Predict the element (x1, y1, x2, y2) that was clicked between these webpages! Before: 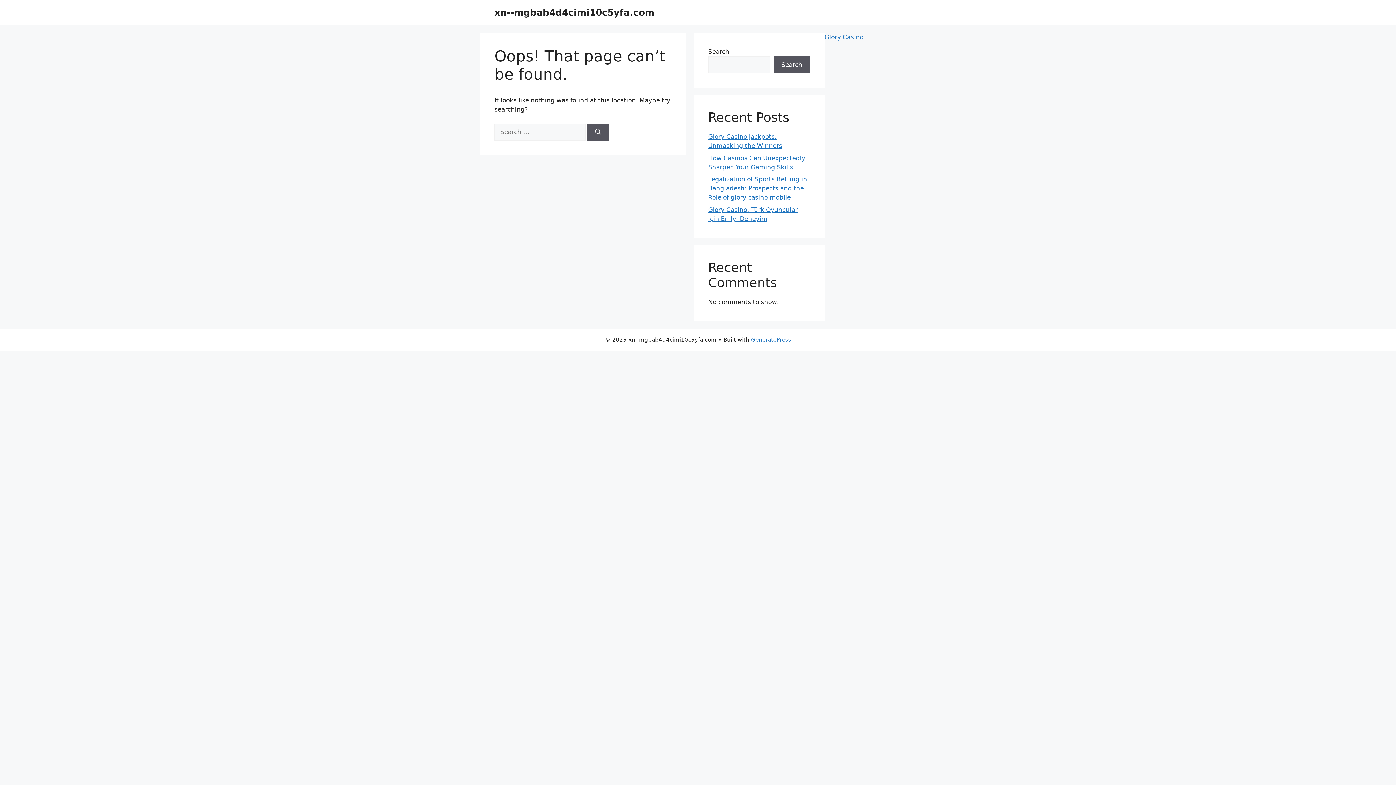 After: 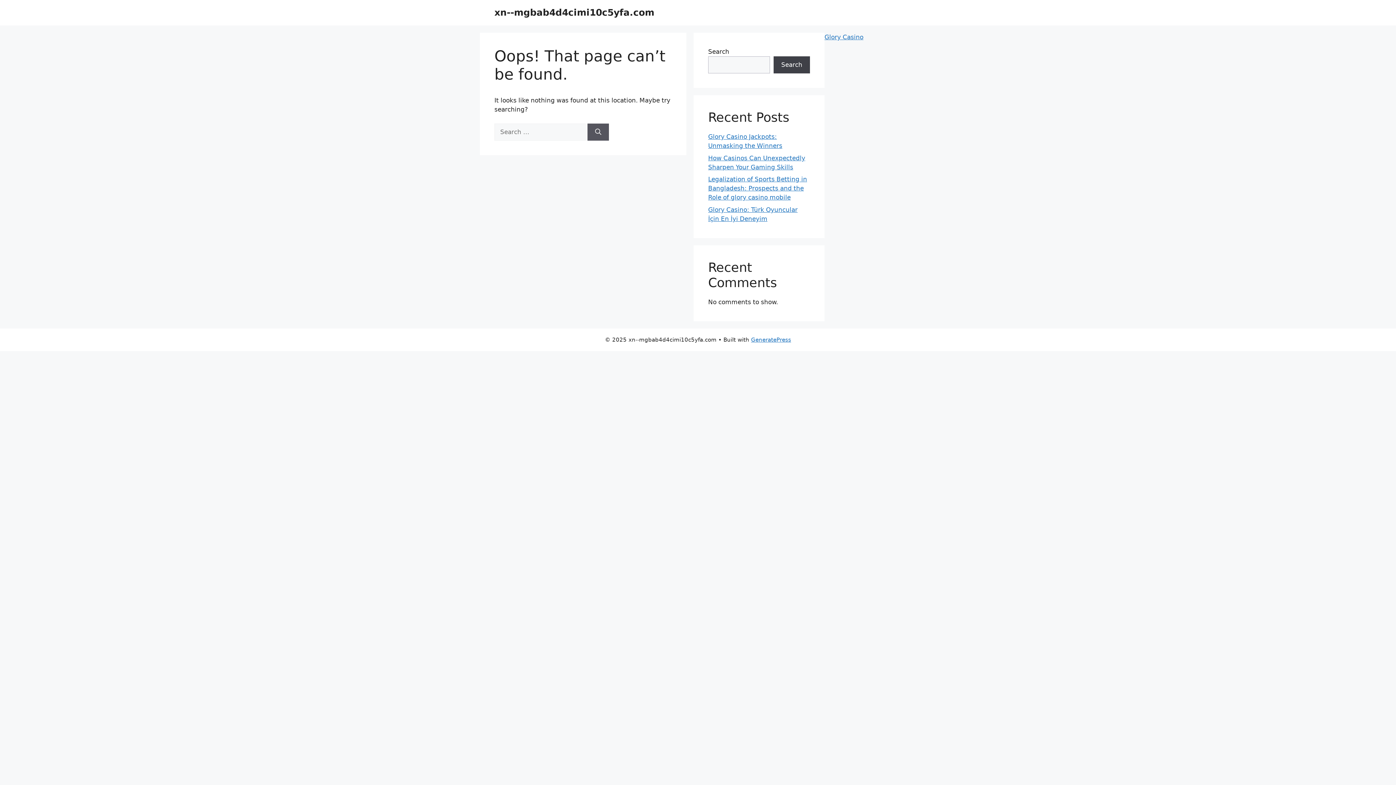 Action: label: Search bbox: (773, 56, 810, 73)